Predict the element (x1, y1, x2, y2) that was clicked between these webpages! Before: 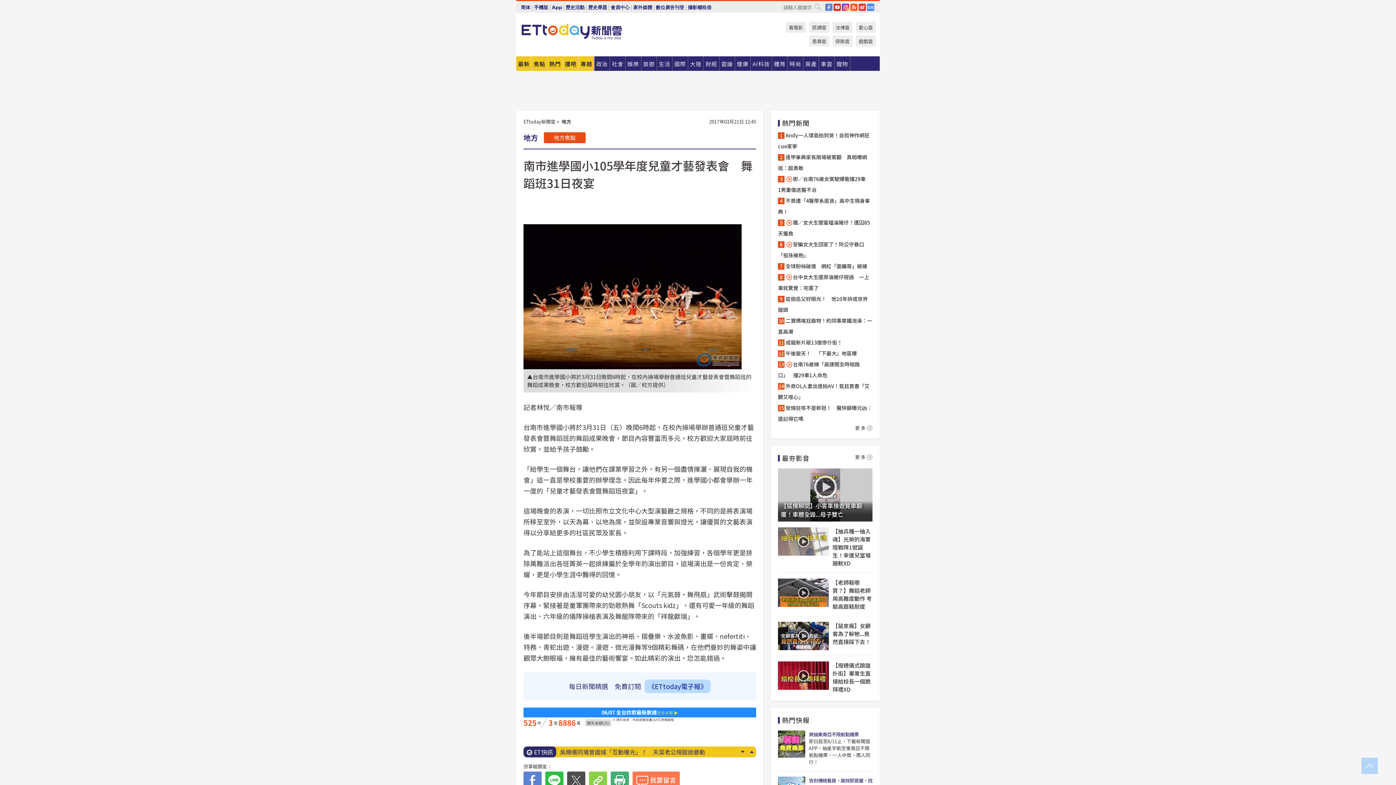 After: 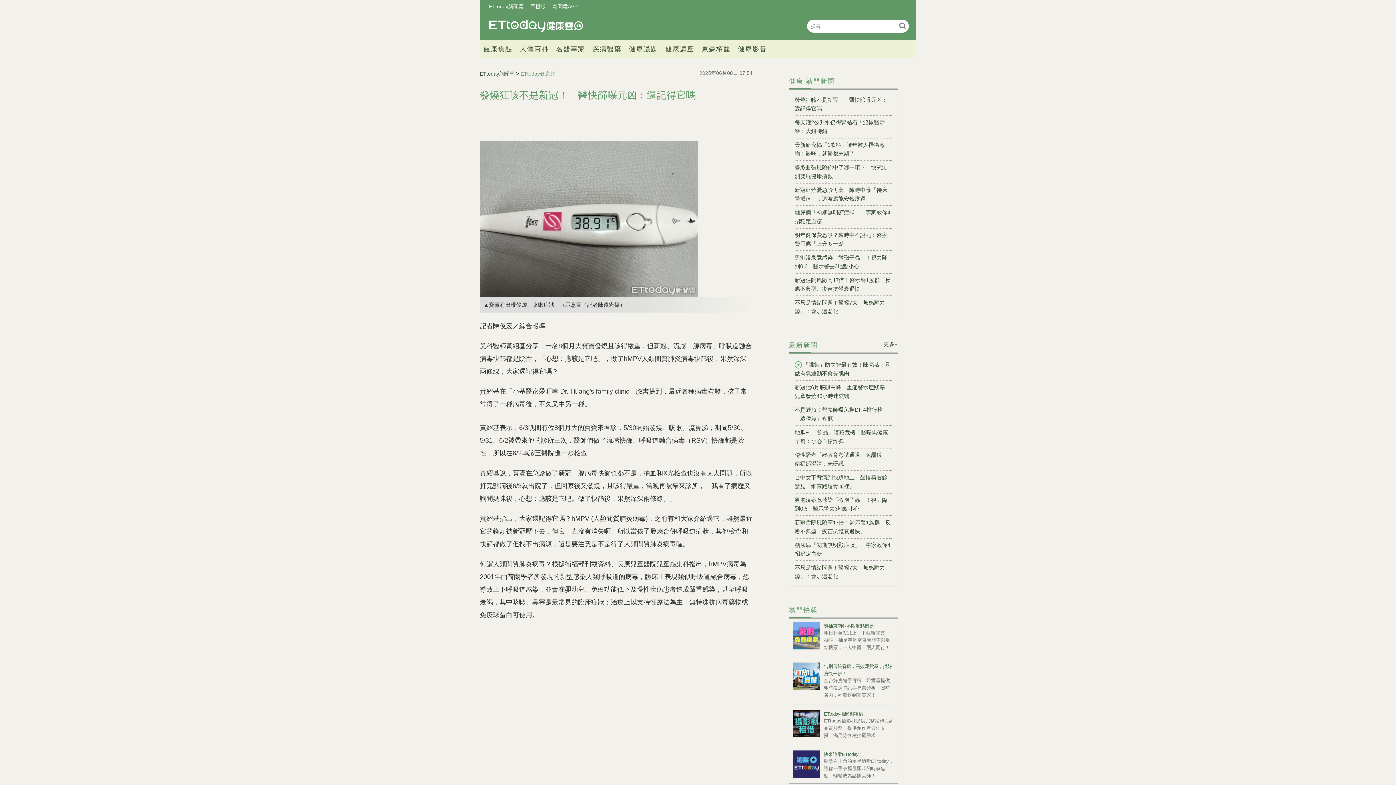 Action: bbox: (778, 402, 872, 424) label: 發燒狂咳不是新冠！　醫快篩曝元凶：還記得它嗎